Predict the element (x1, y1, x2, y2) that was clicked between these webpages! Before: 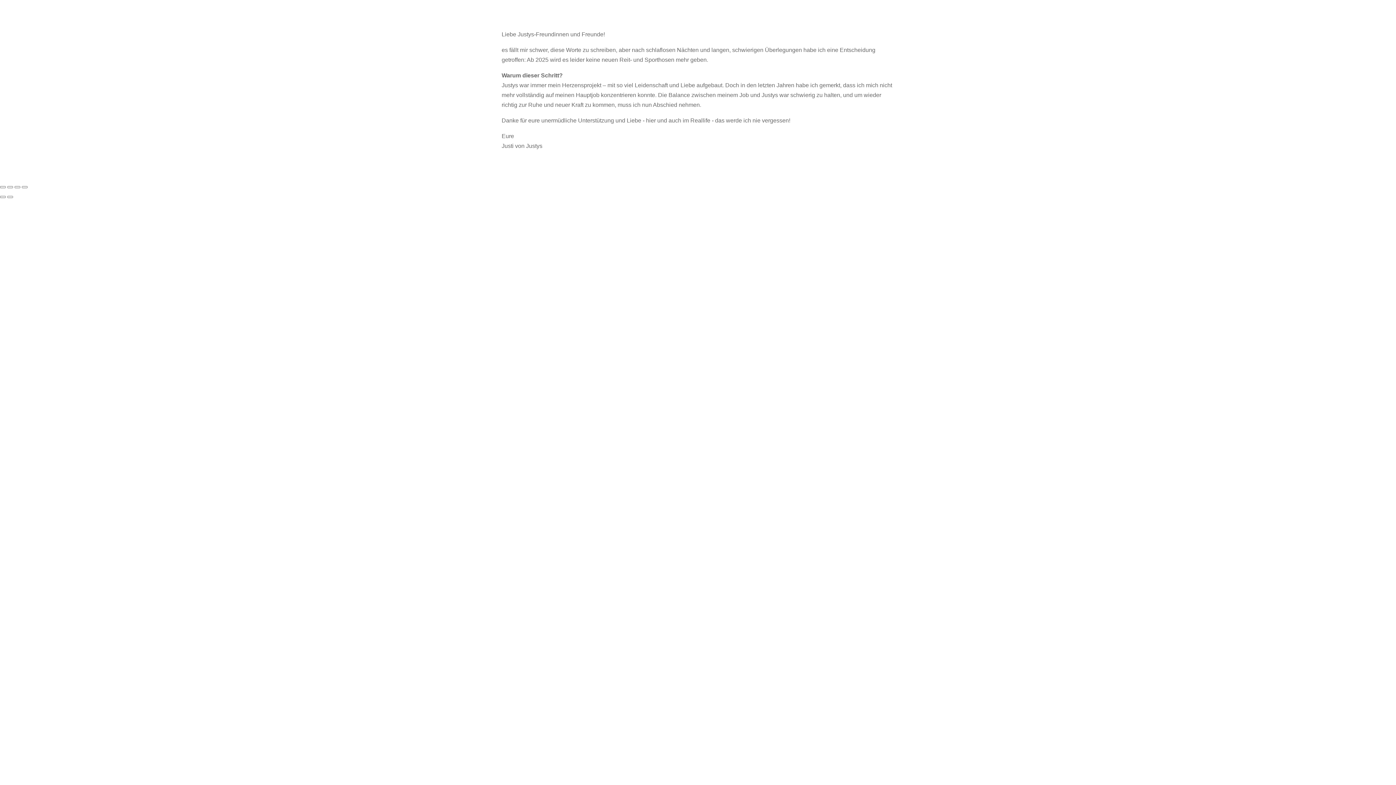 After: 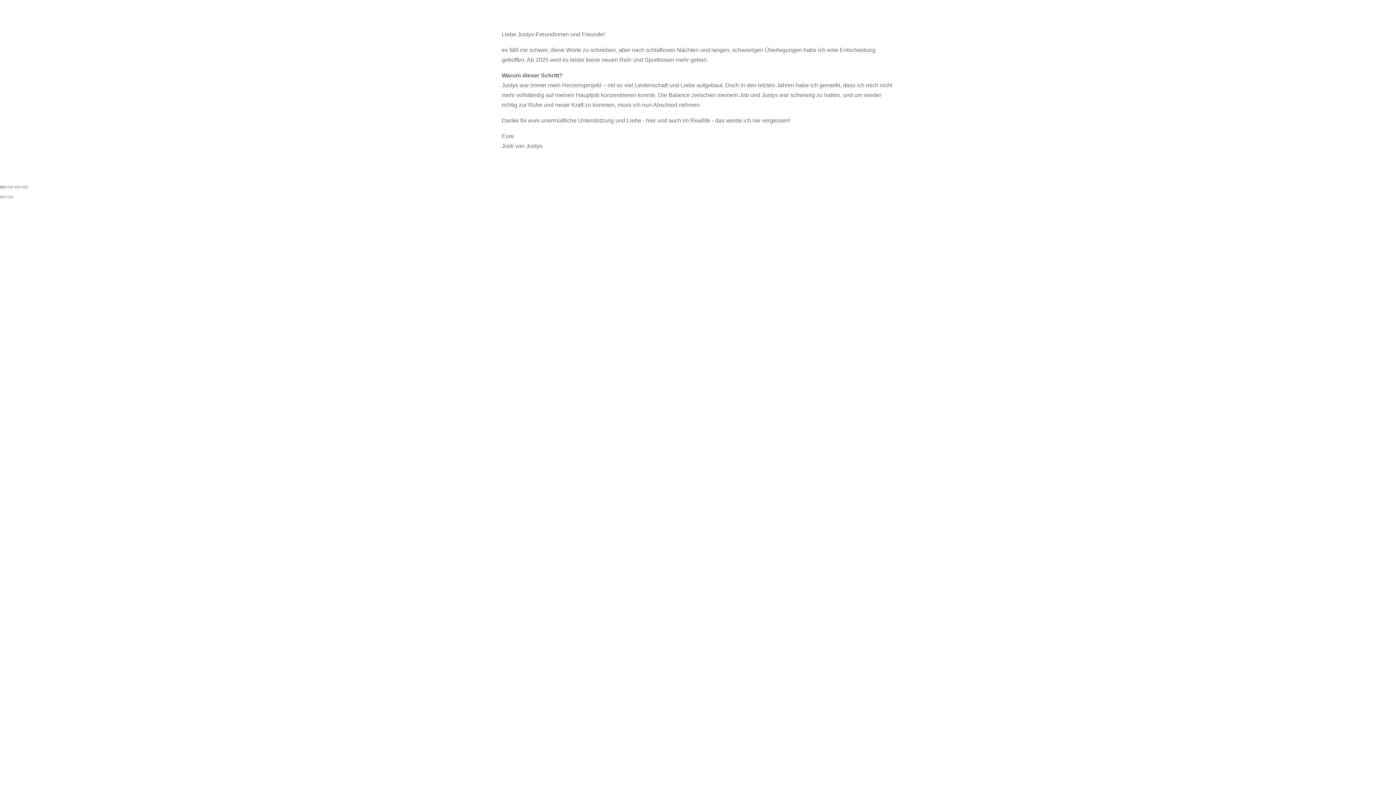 Action: label: Vergrößern/Verkleinern bbox: (0, 186, 5, 188)